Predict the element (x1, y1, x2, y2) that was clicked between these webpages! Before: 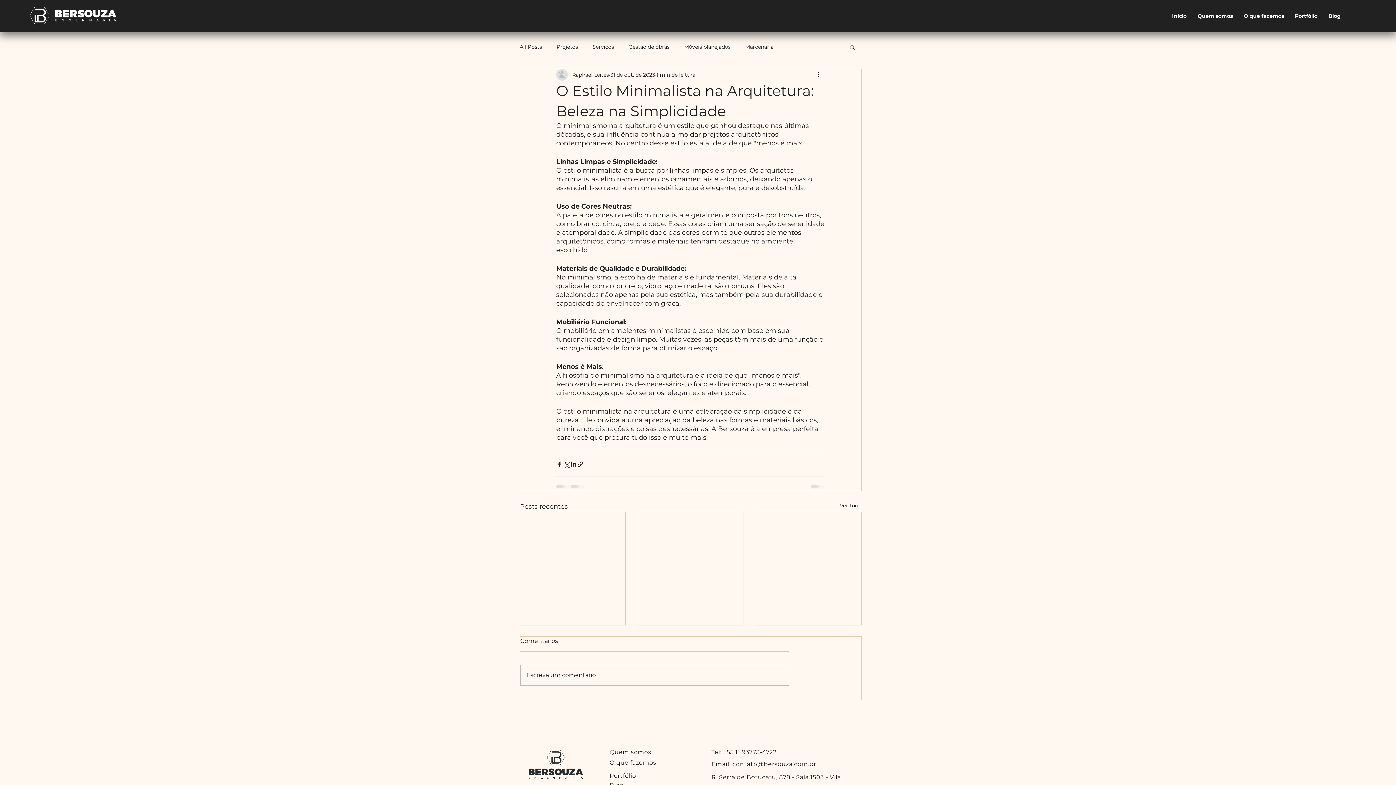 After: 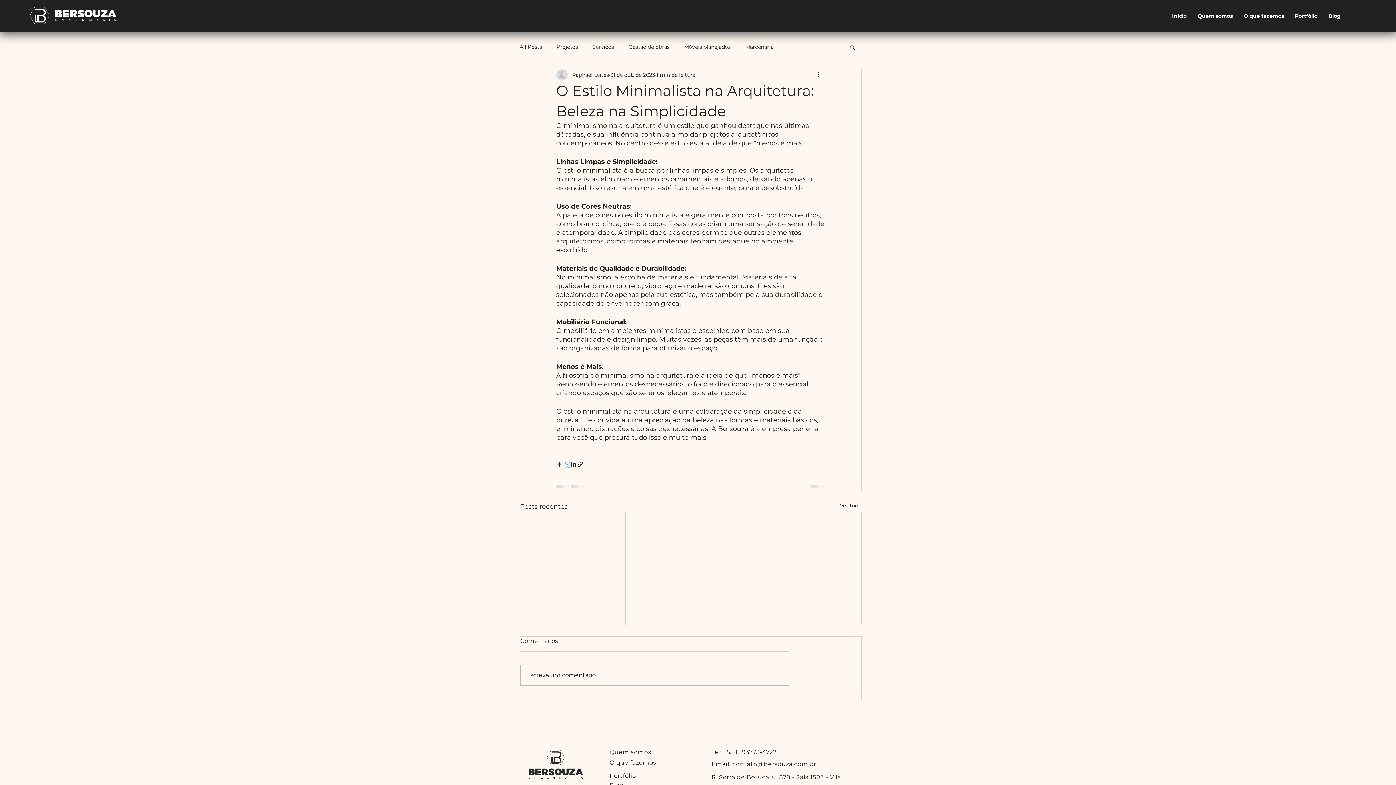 Action: bbox: (563, 460, 570, 467) label: Compartilhar via X (Twitter)